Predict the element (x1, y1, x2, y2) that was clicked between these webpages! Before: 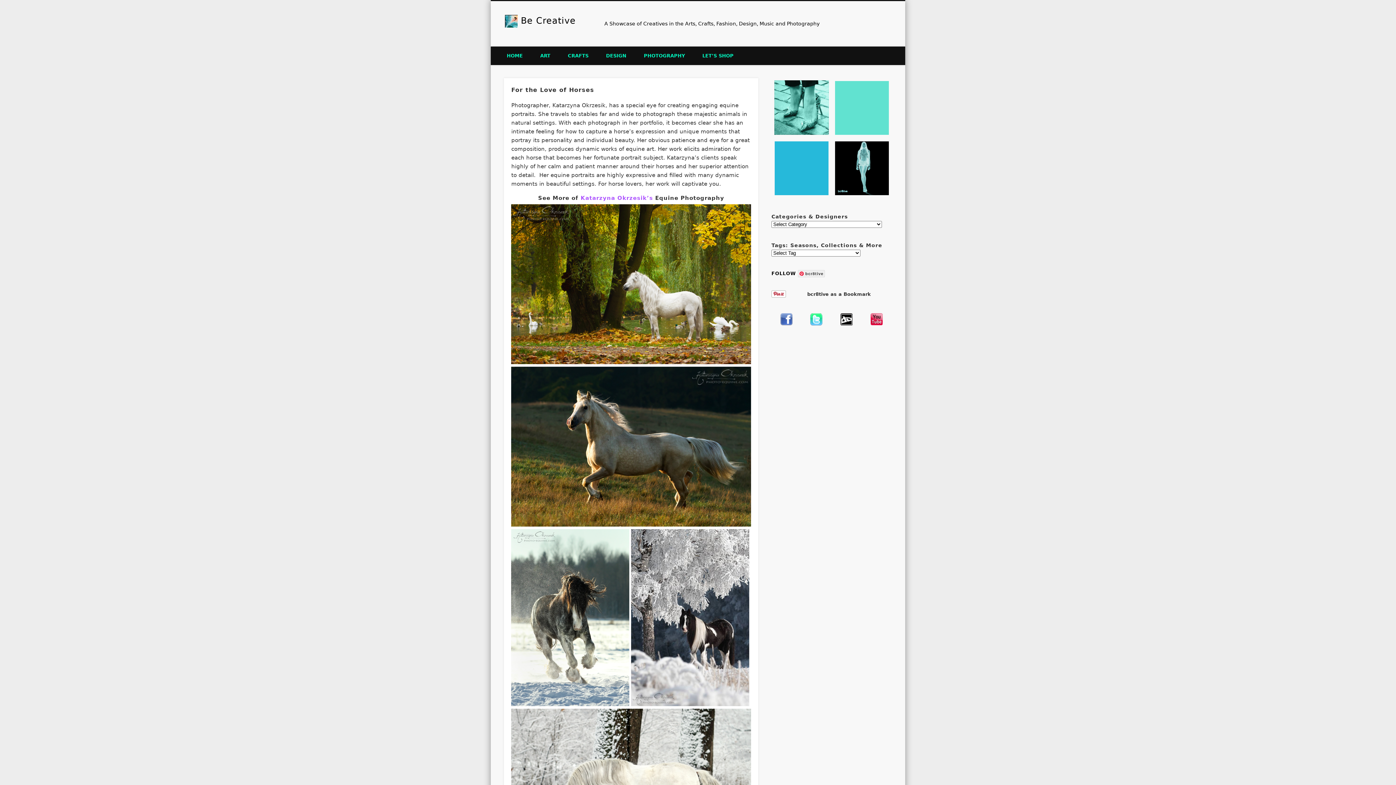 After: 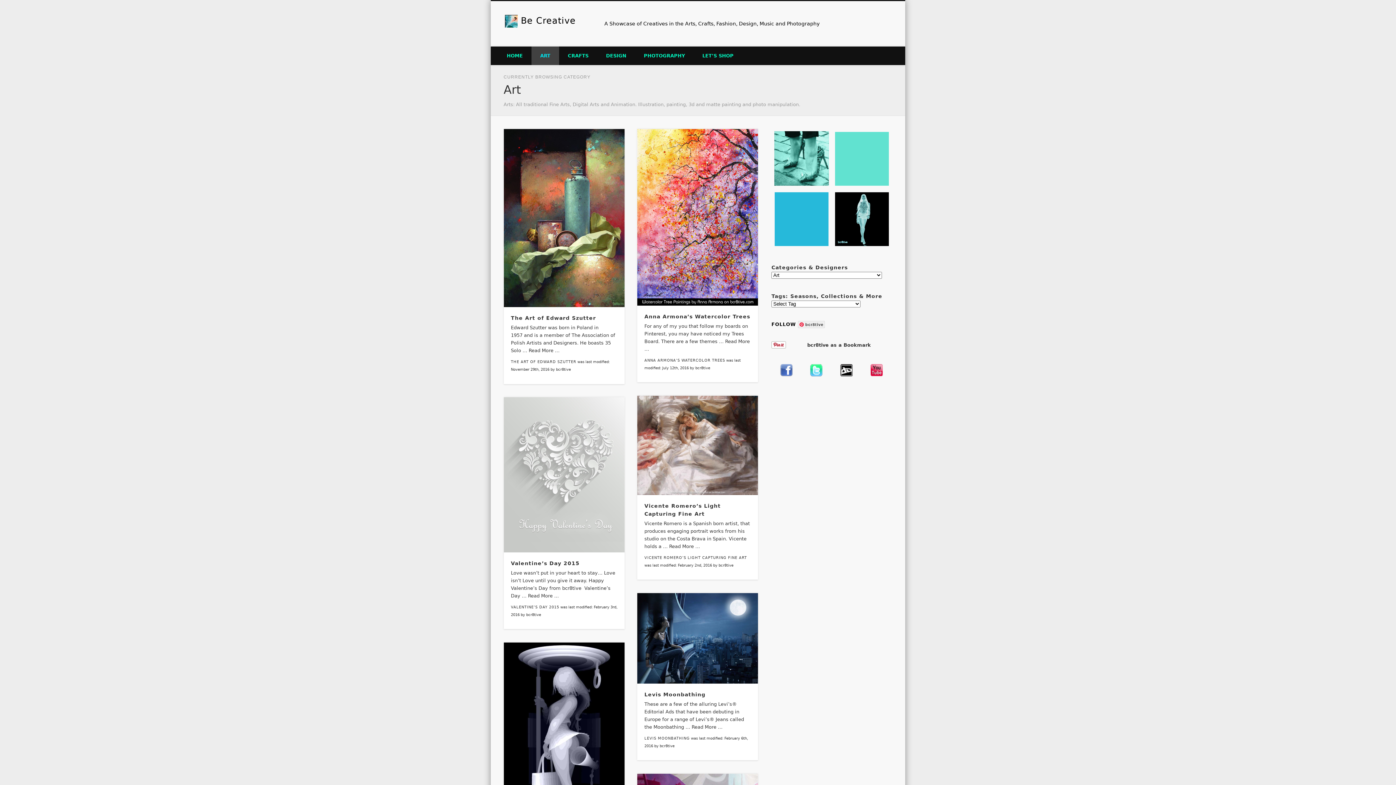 Action: bbox: (531, 46, 559, 65) label: ART